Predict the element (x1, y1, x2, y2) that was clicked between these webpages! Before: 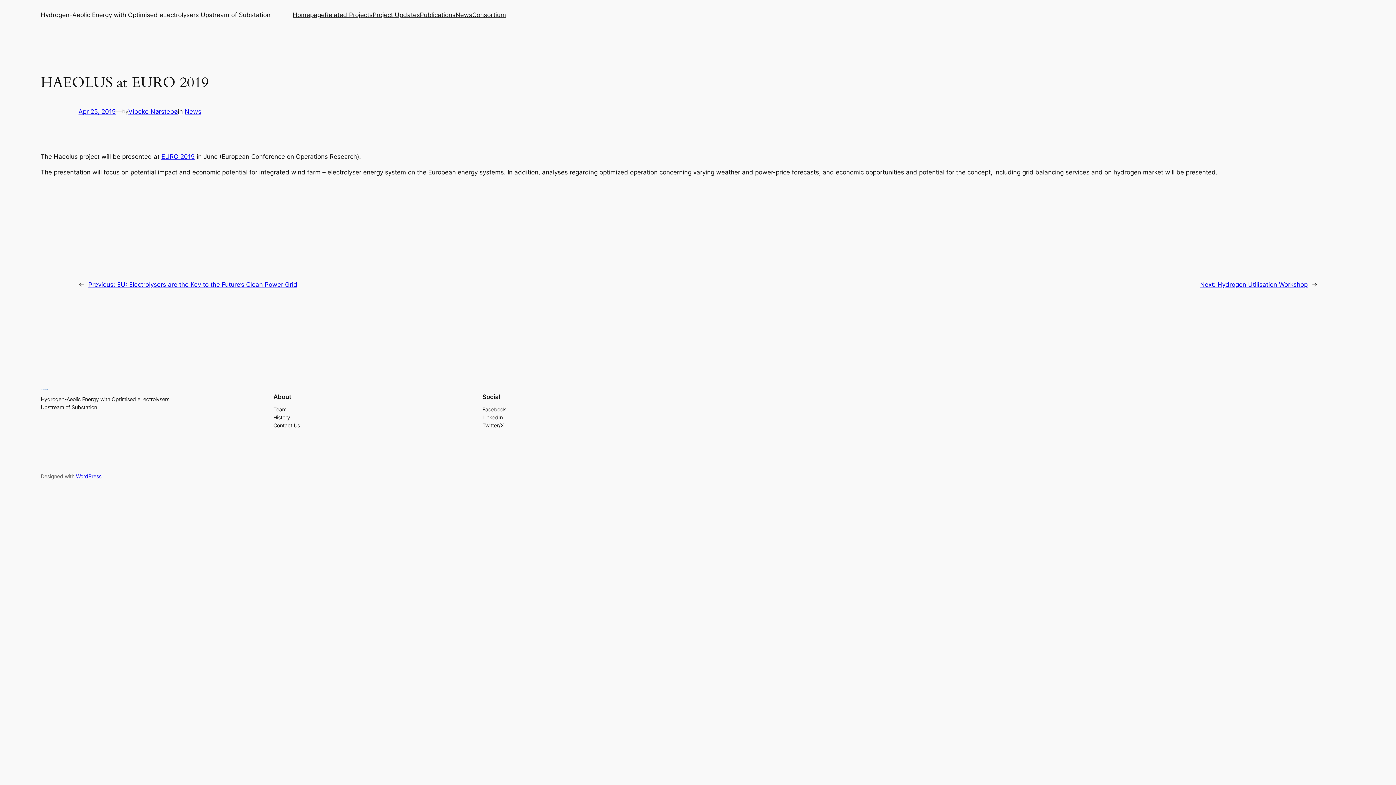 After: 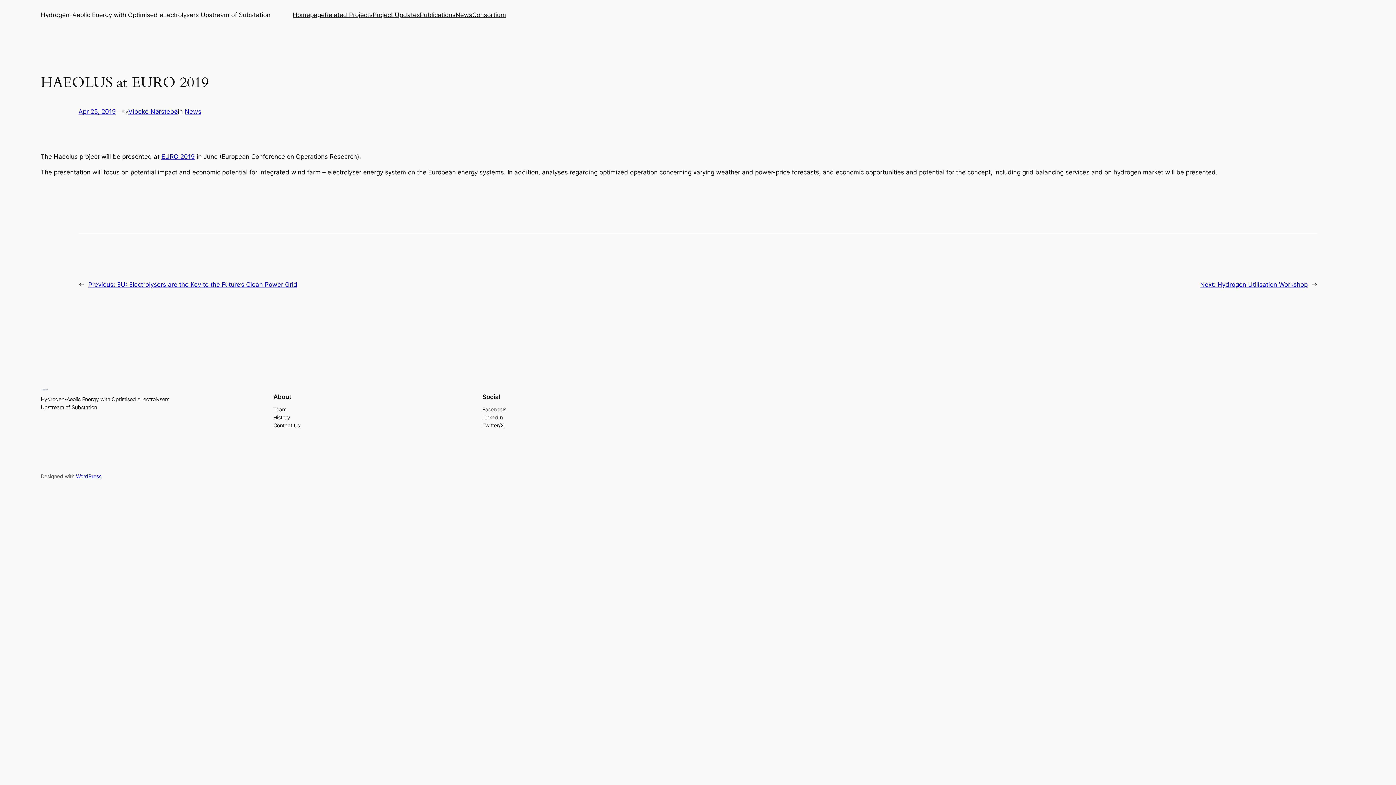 Action: bbox: (273, 421, 300, 429) label: Contact Us